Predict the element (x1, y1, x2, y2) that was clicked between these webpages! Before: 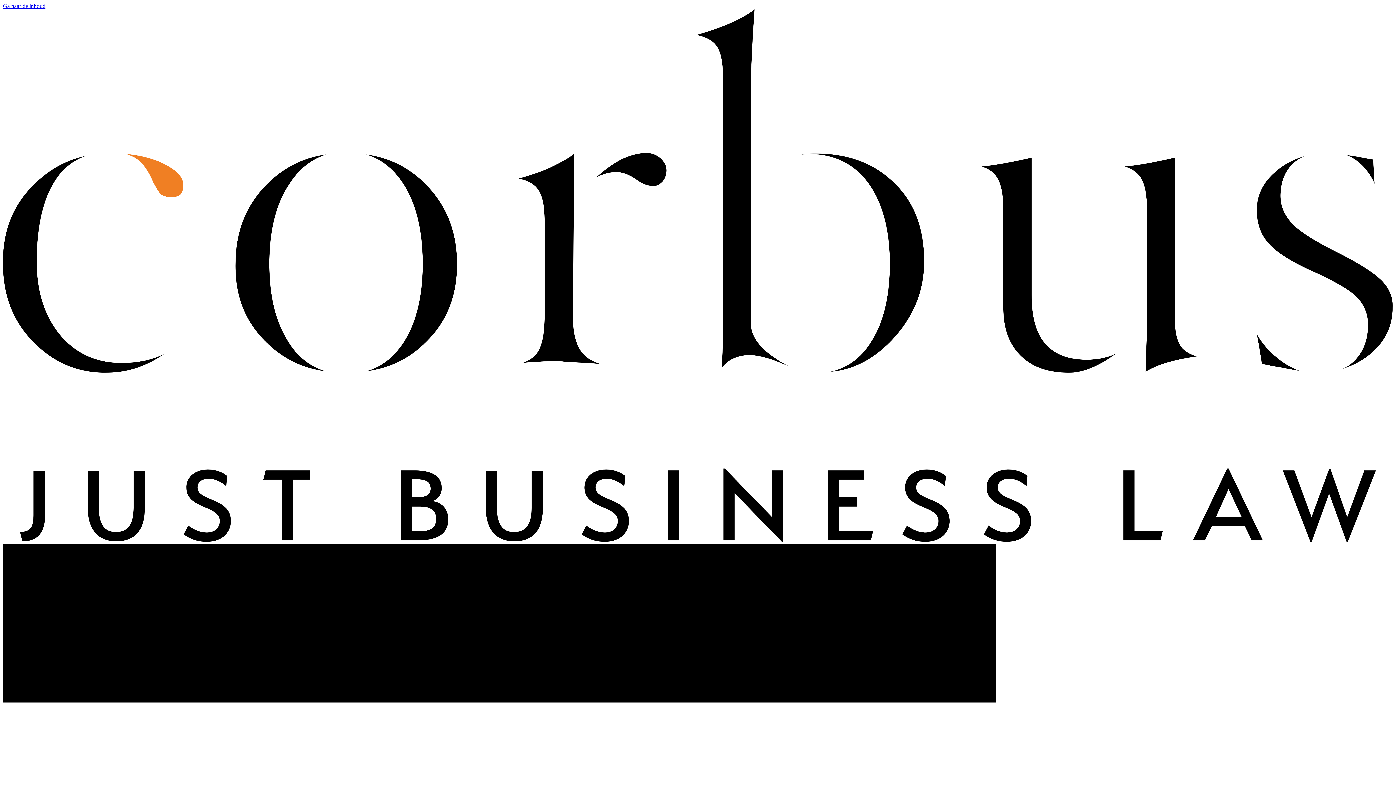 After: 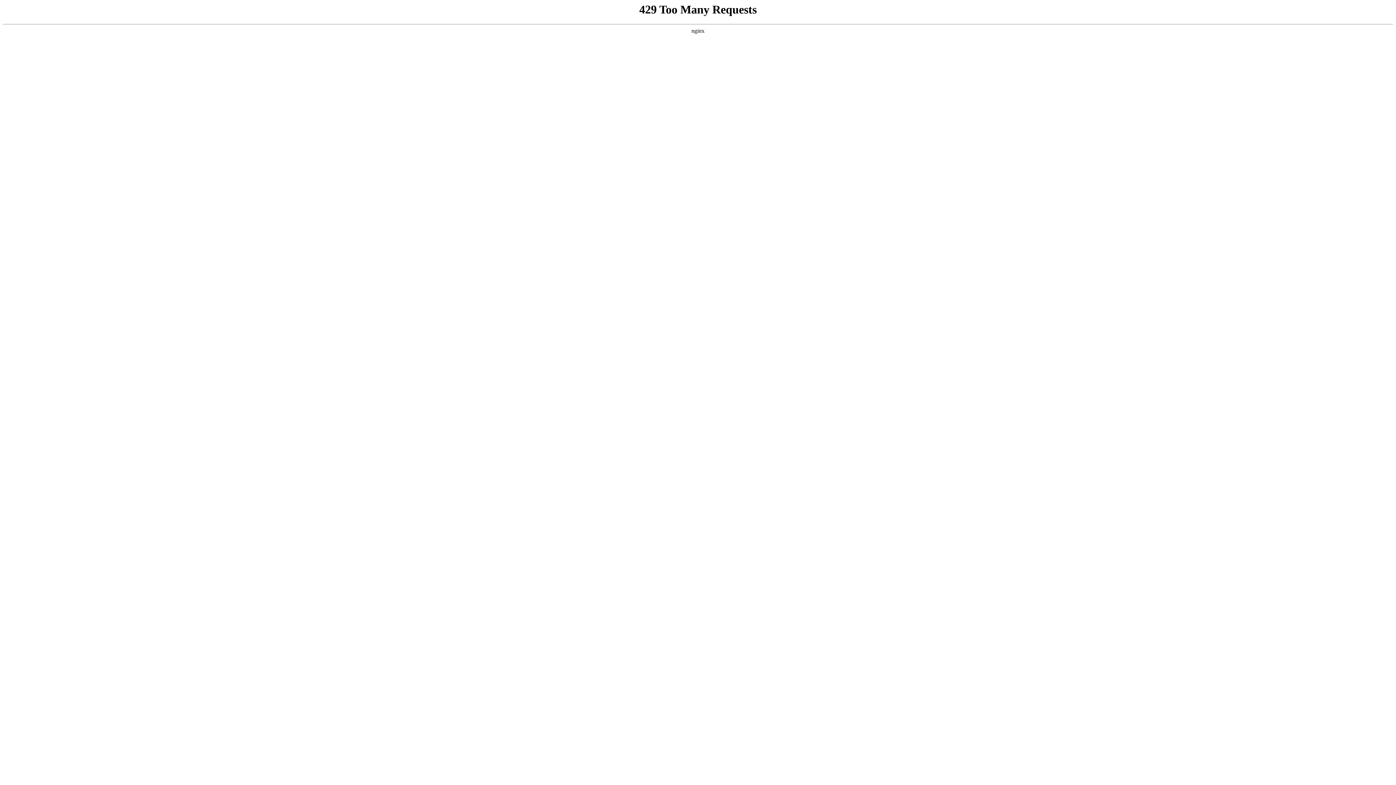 Action: bbox: (2, 9, 1393, 543) label: SVG link